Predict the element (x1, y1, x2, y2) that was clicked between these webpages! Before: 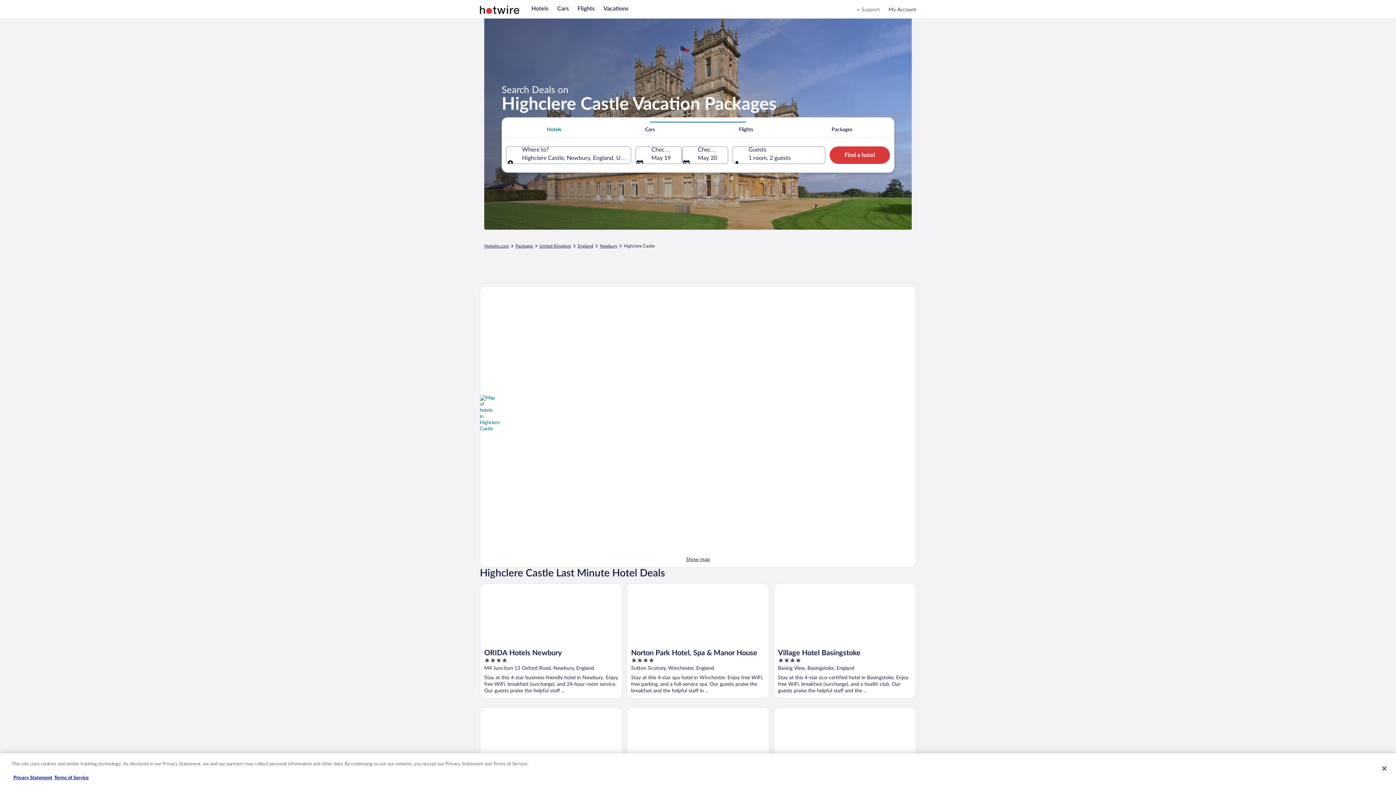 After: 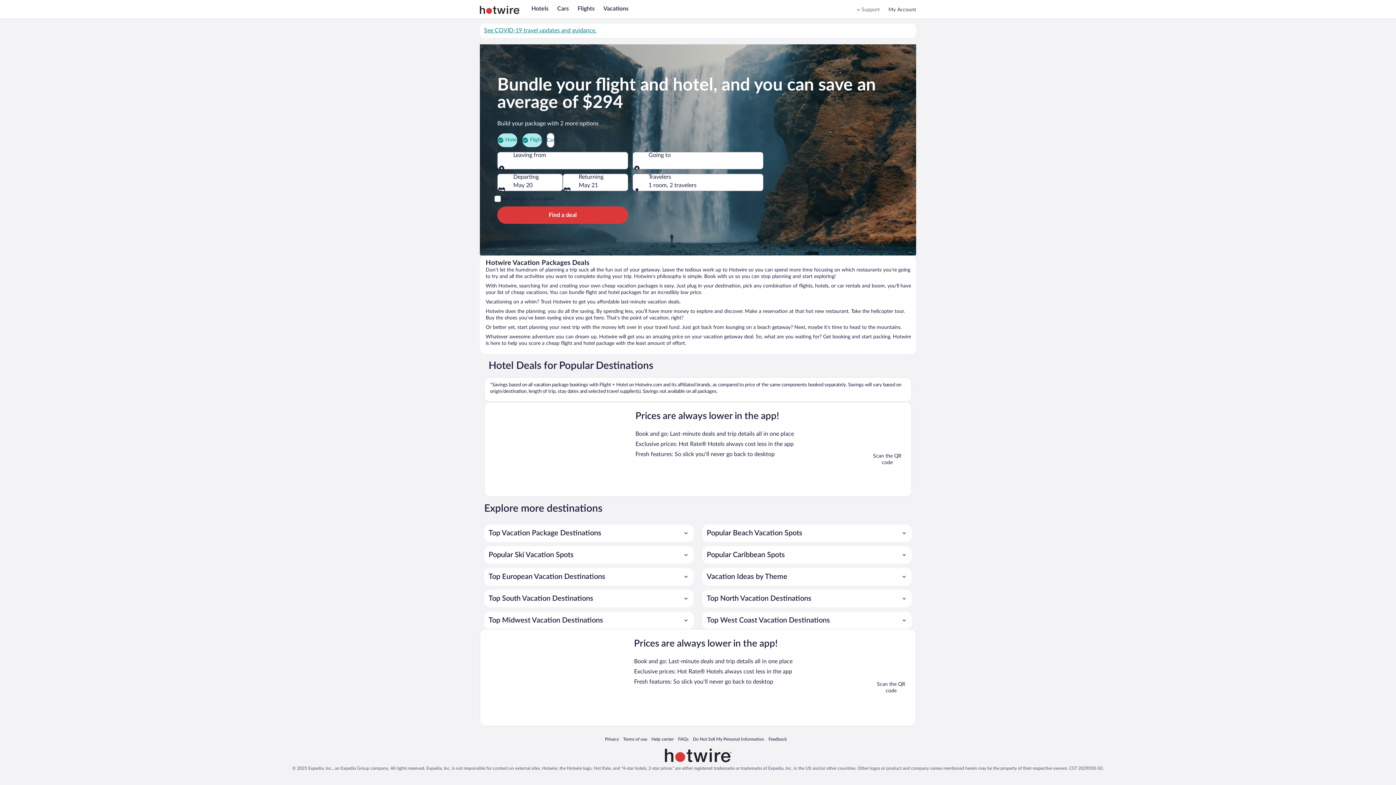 Action: bbox: (515, 243, 533, 249) label: Packages